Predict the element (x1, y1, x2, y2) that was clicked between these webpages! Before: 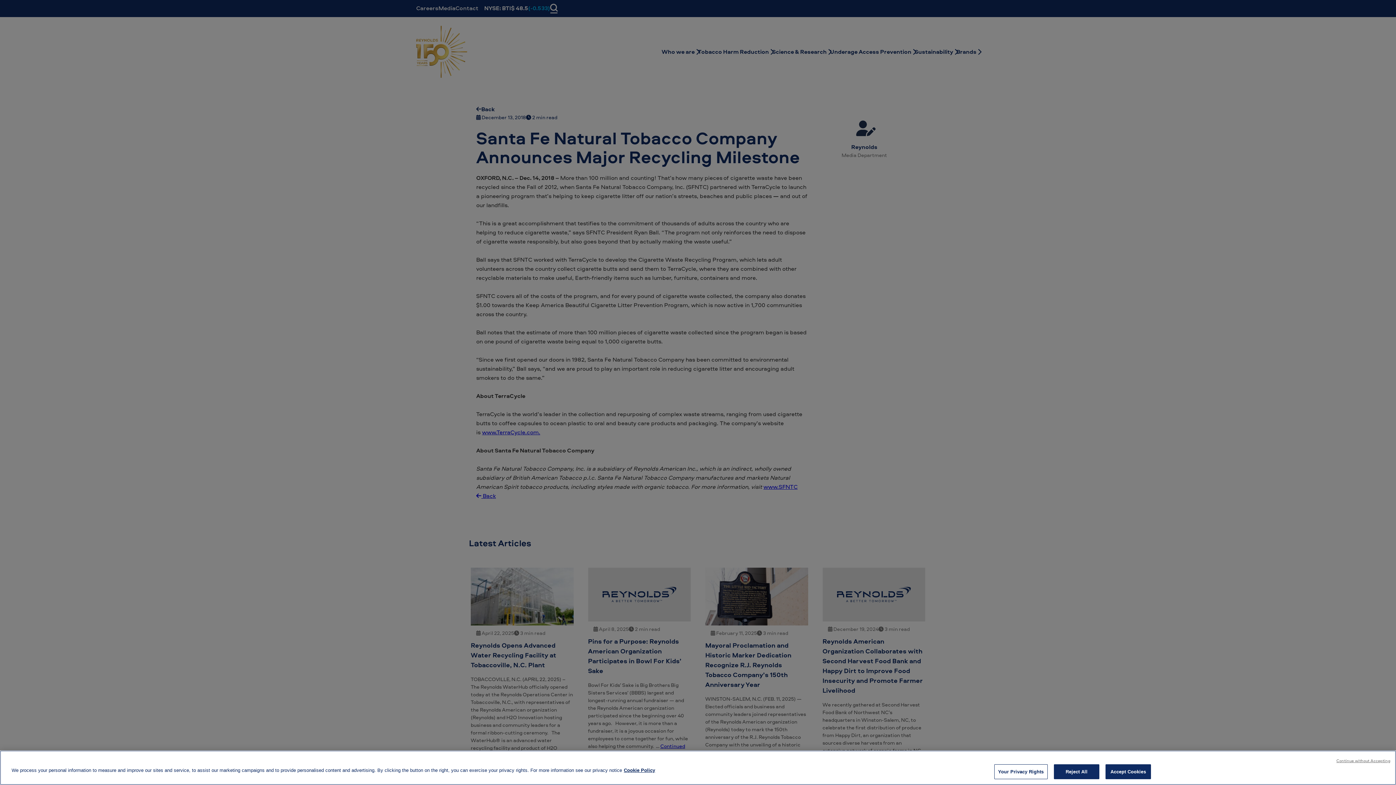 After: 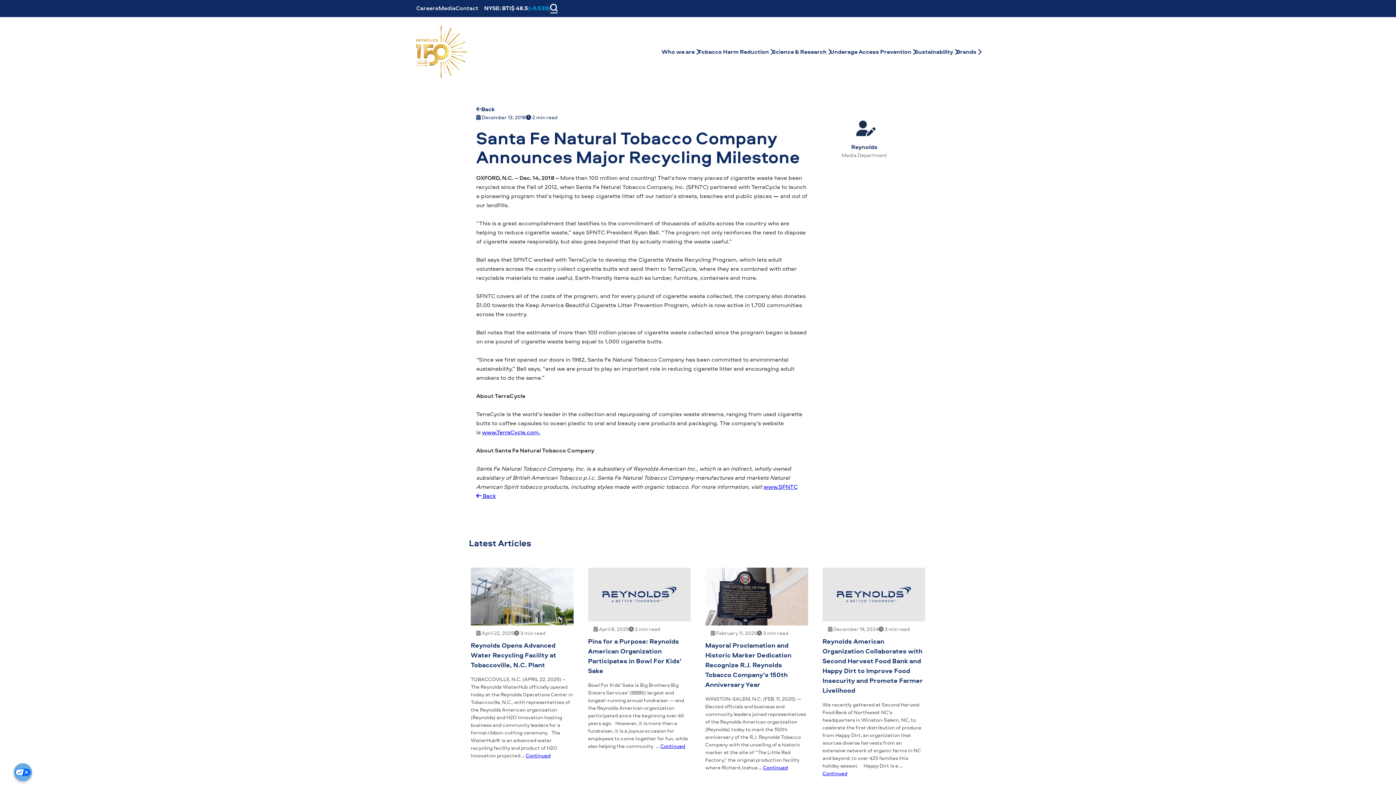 Action: label: Accept Cookies bbox: (1105, 764, 1151, 779)